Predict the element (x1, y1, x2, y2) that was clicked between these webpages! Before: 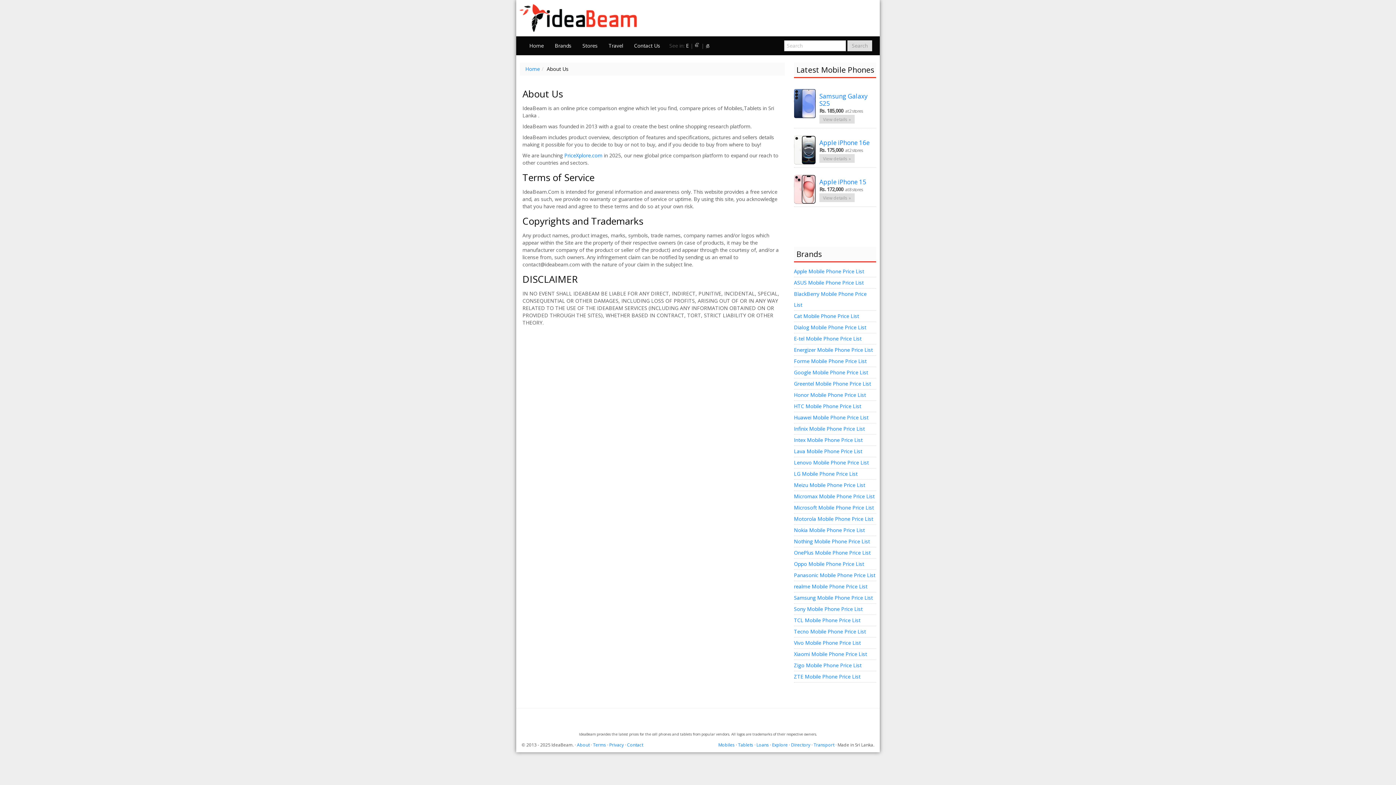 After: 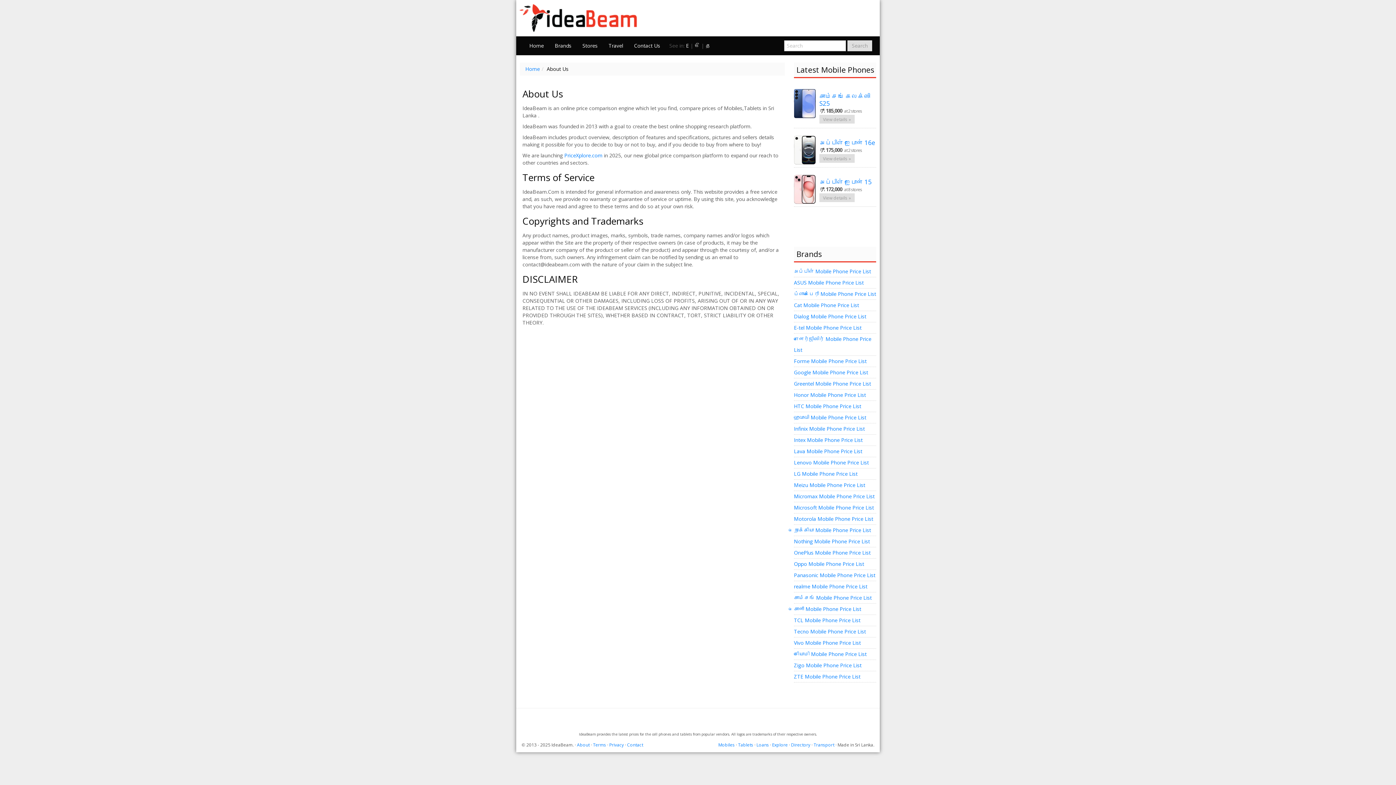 Action: label: த bbox: (705, 42, 710, 49)